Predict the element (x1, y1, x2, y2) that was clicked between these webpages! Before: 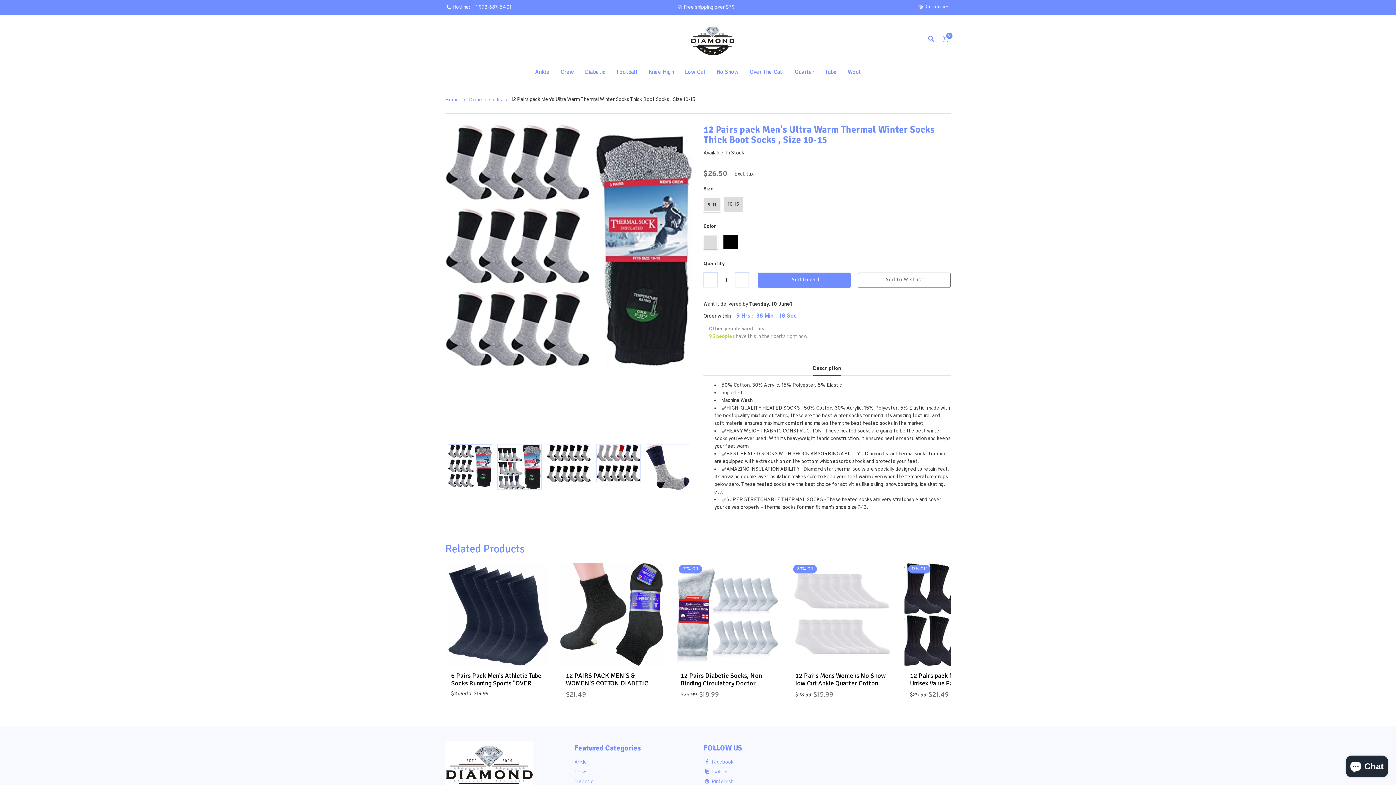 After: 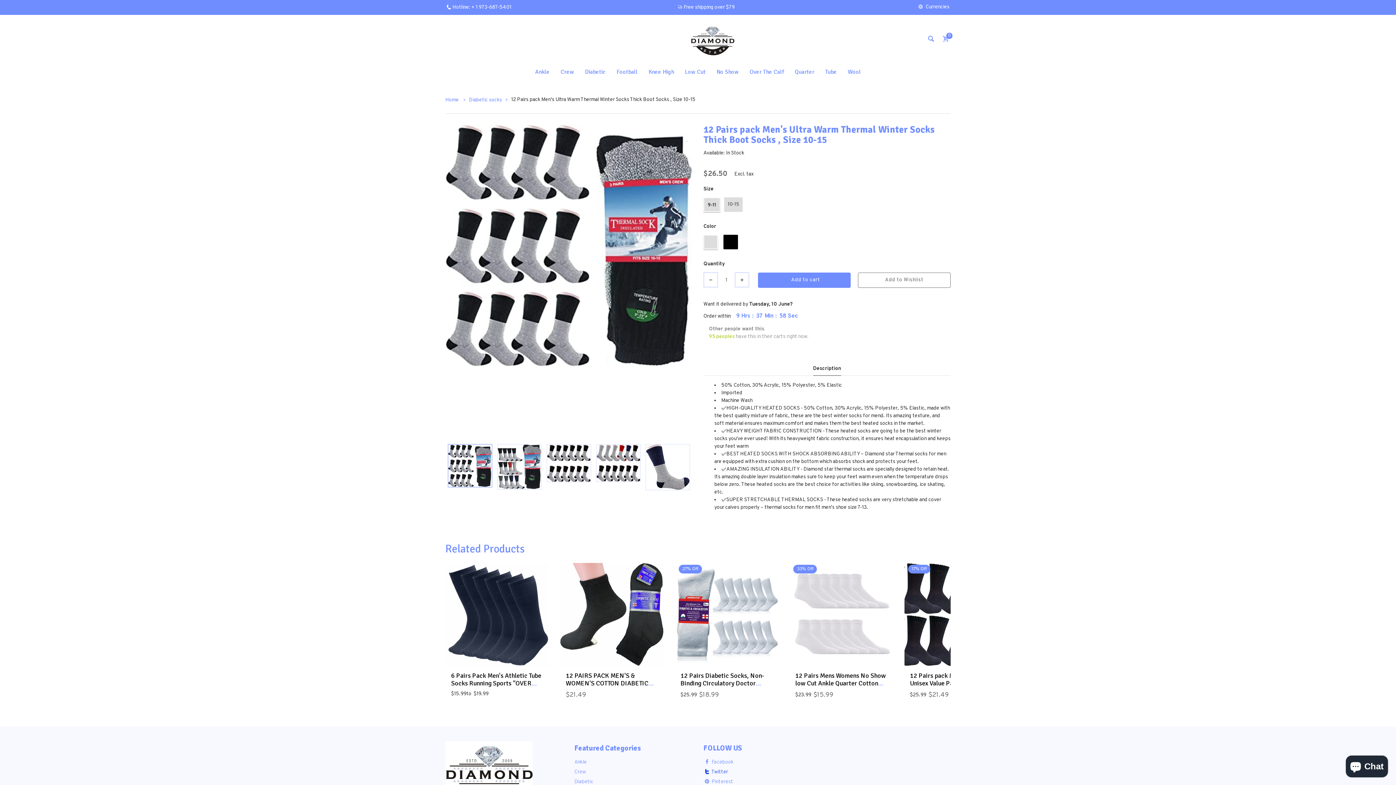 Action: label:  Twitter bbox: (703, 769, 728, 775)